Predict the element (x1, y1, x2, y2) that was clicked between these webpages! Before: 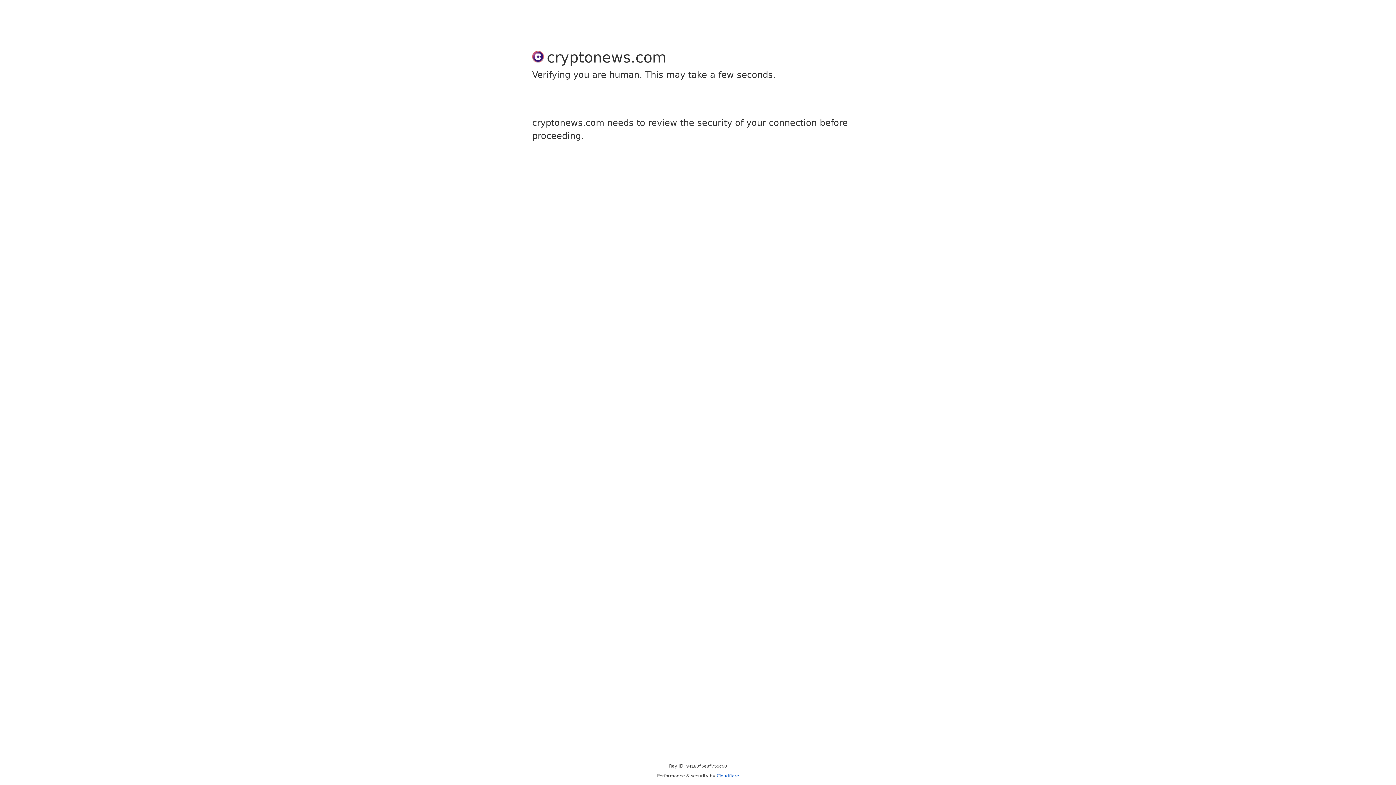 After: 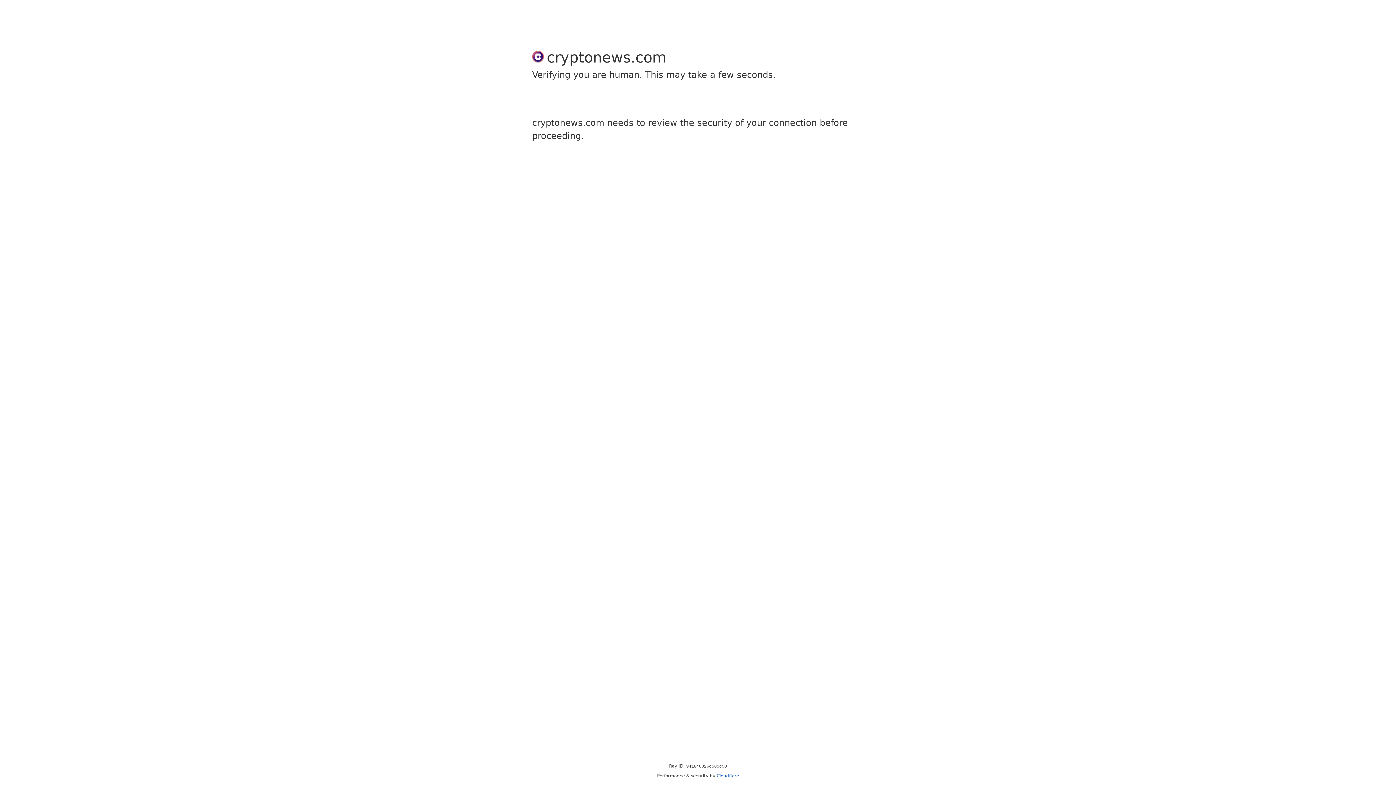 Action: bbox: (716, 773, 739, 778) label: Cloudflare